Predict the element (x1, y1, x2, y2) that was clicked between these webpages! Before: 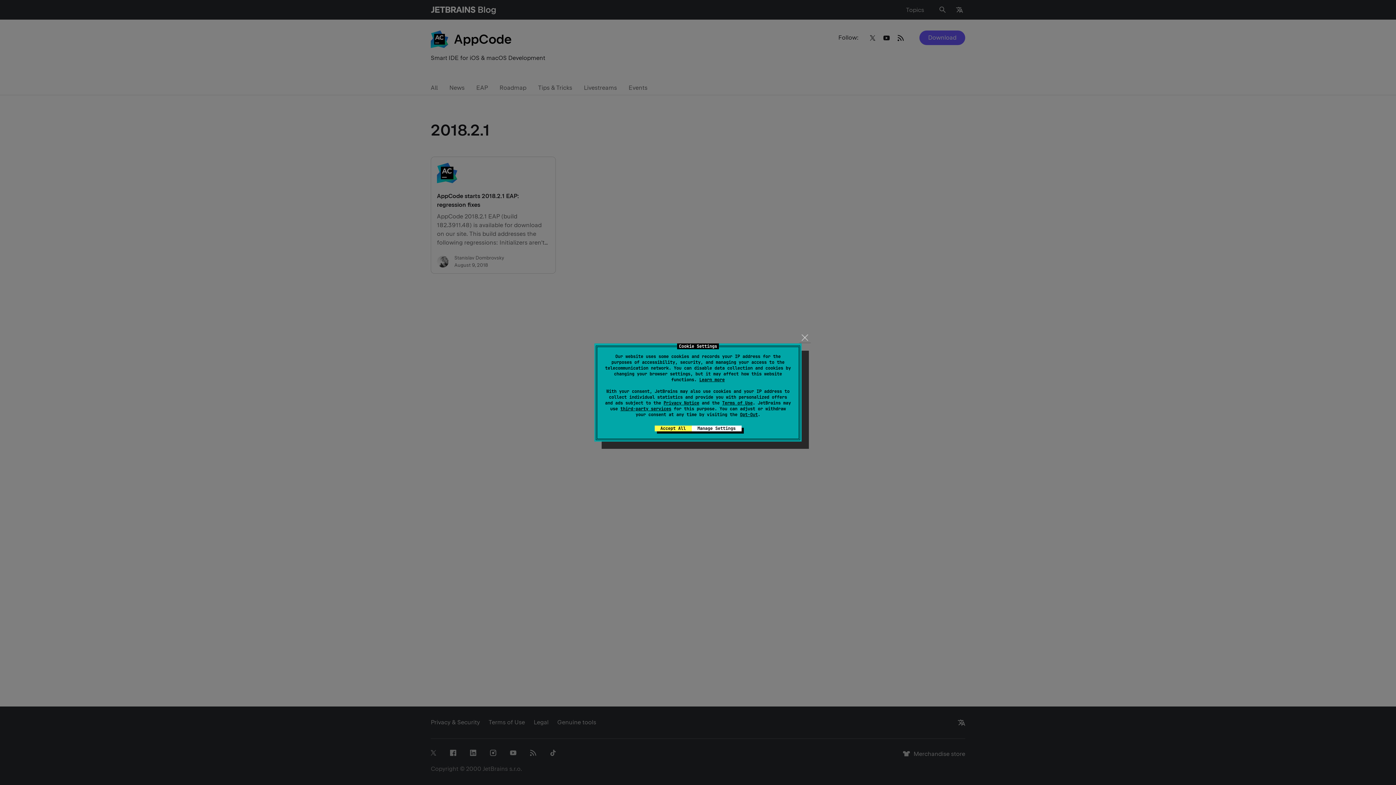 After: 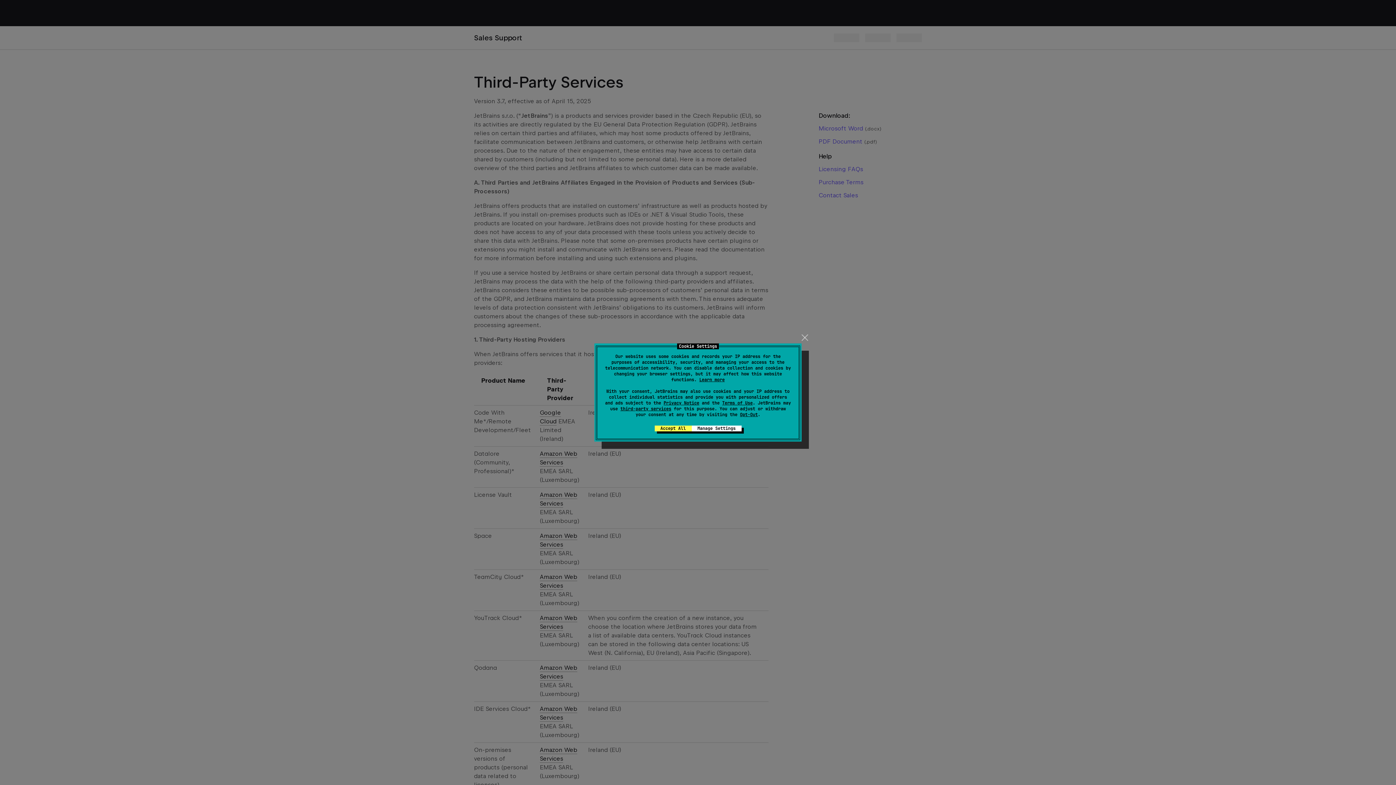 Action: bbox: (620, 406, 671, 412) label: third-party services